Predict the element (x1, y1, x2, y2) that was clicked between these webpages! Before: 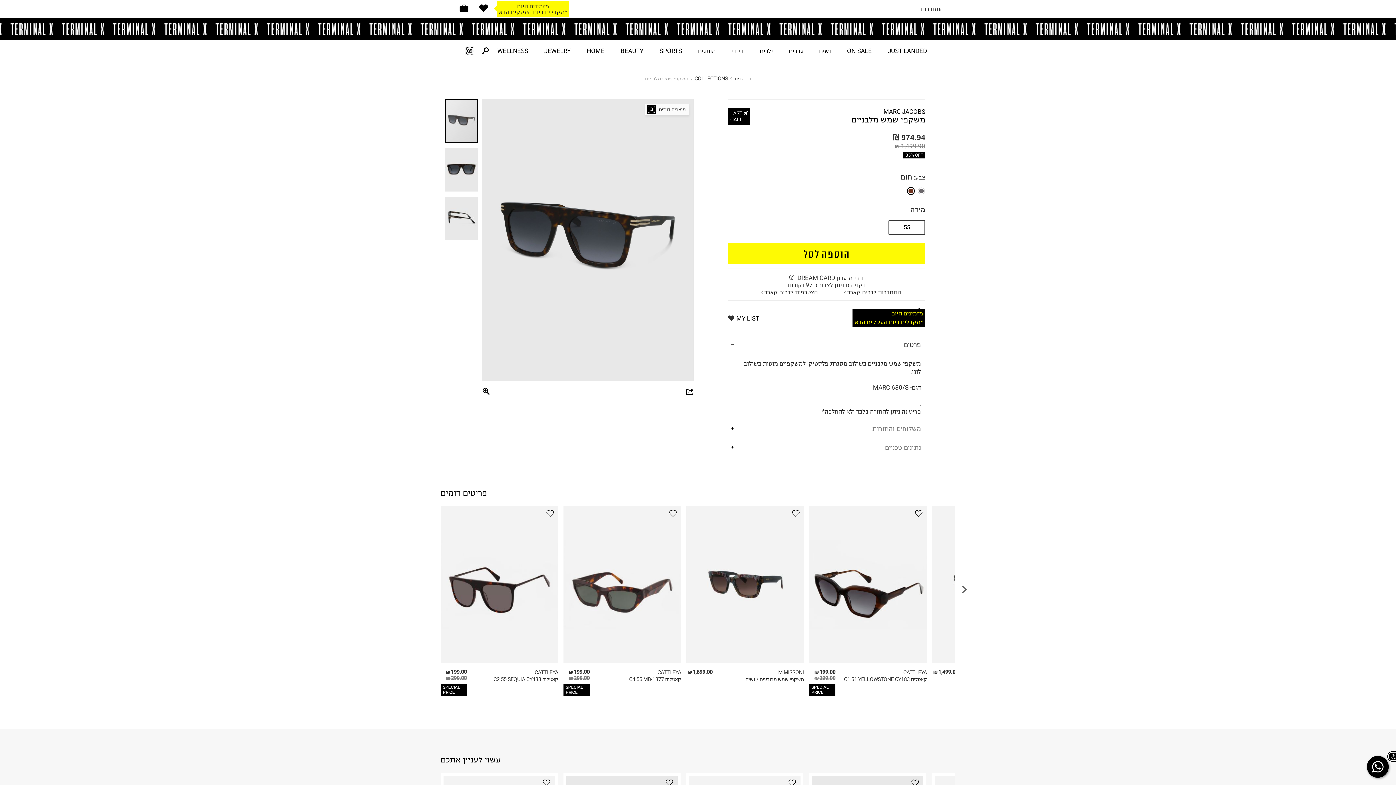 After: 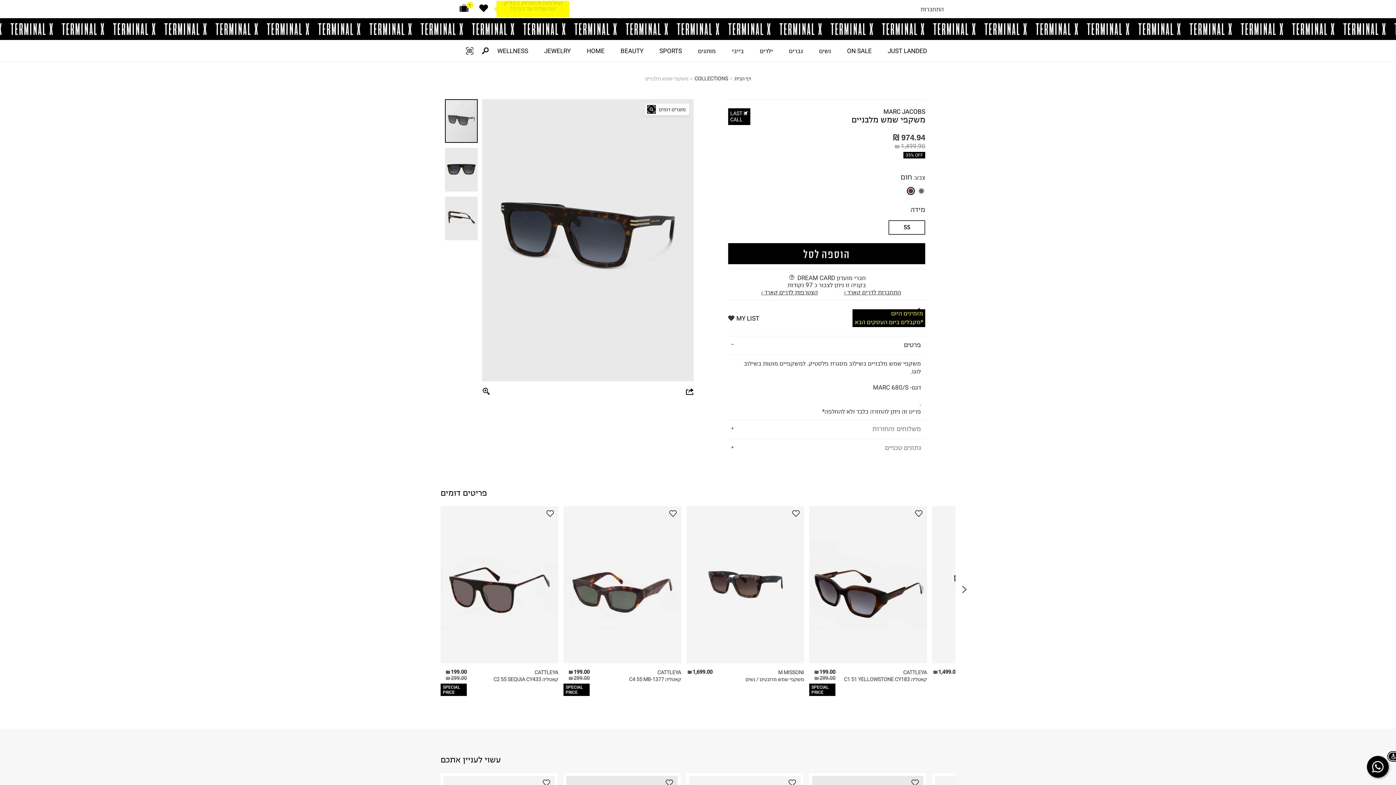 Action: bbox: (728, 243, 925, 264) label: הוספה לסל